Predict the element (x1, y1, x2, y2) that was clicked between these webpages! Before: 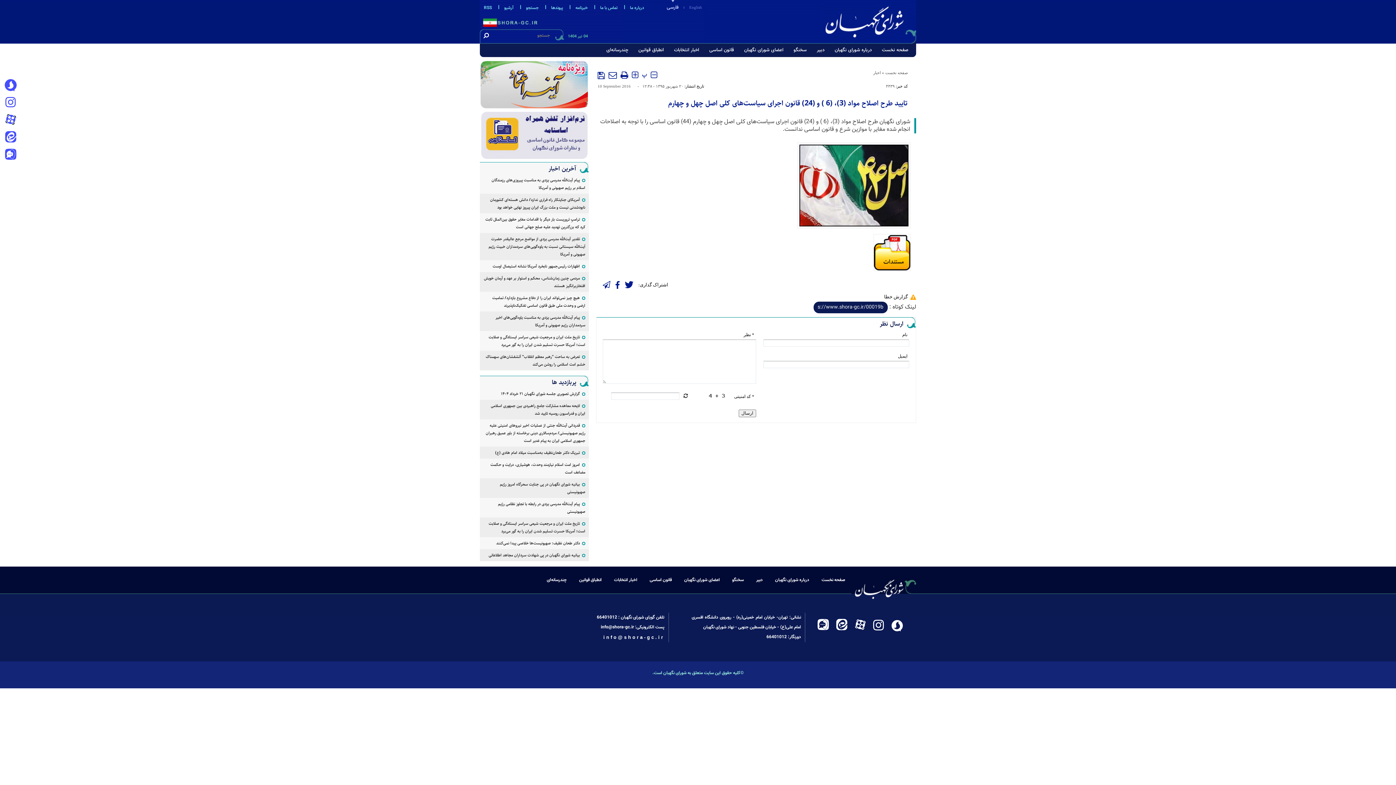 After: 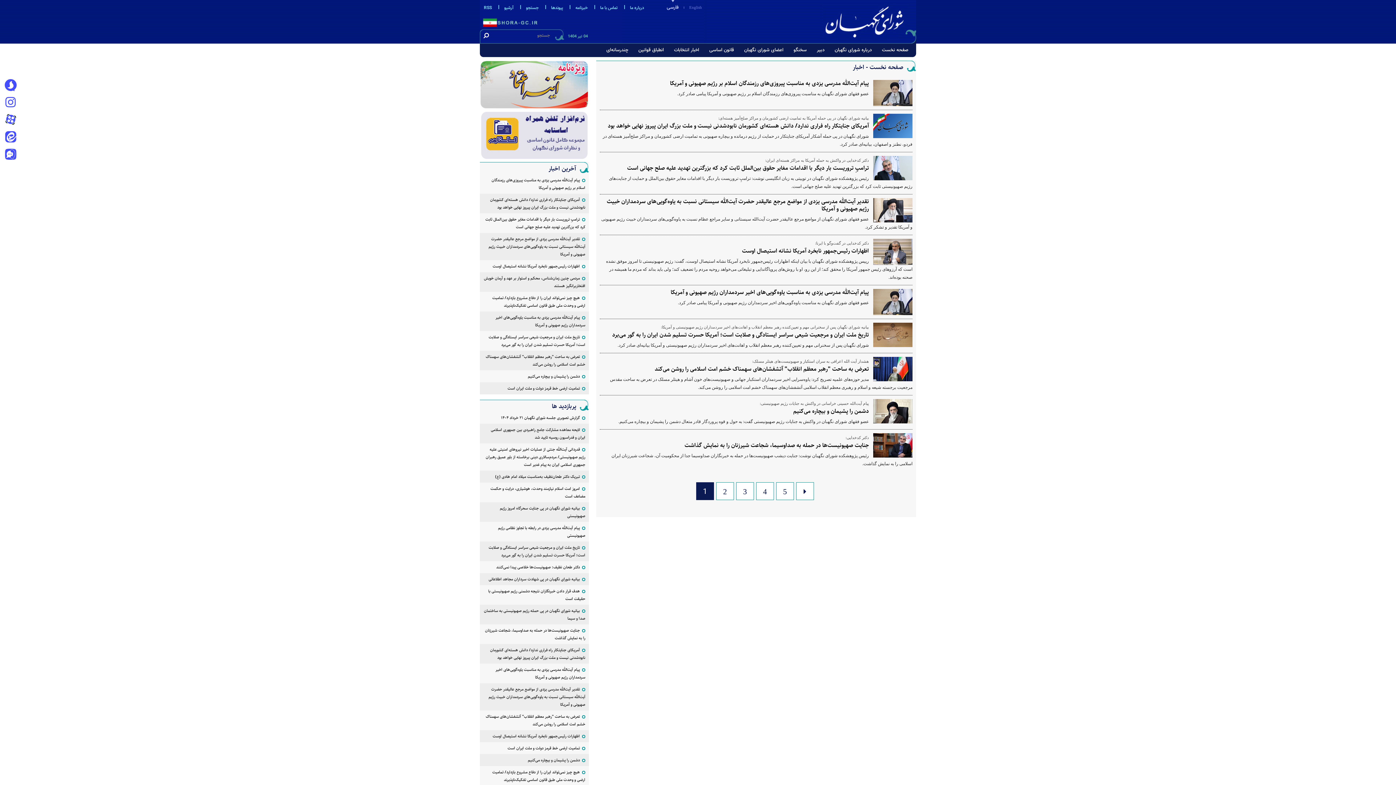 Action: label: اخبار bbox: (873, 70, 881, 74)